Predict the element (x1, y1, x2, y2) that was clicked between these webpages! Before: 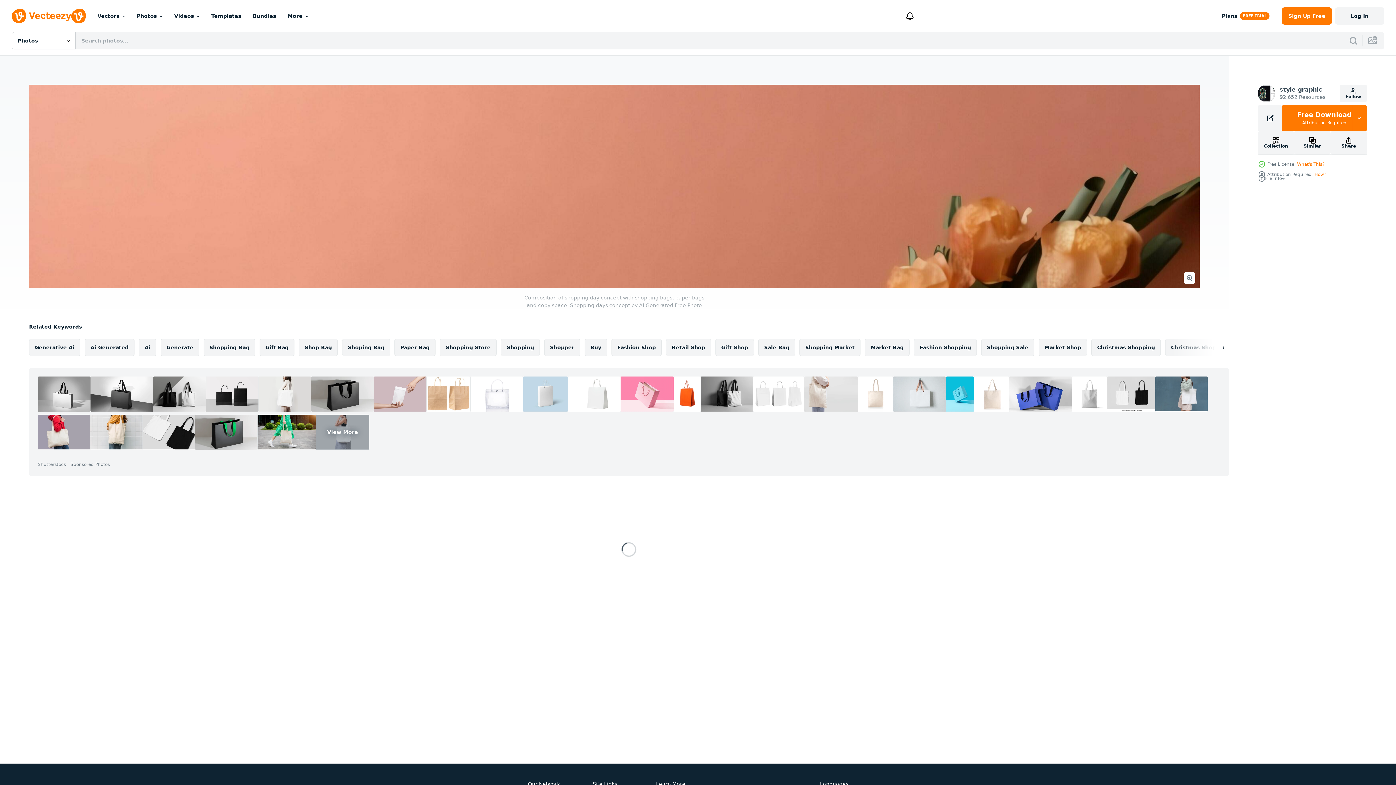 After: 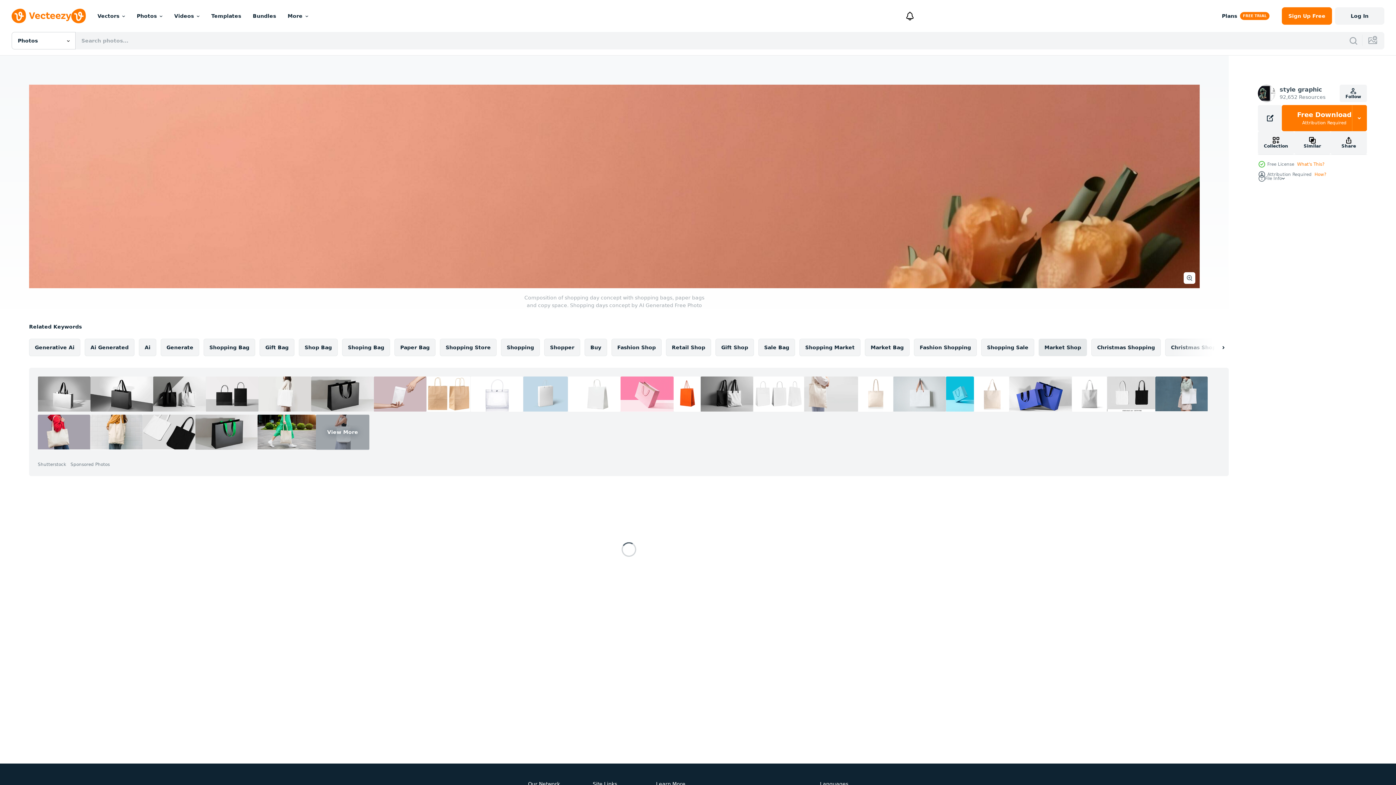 Action: label: Market Shop bbox: (1038, 338, 1087, 356)